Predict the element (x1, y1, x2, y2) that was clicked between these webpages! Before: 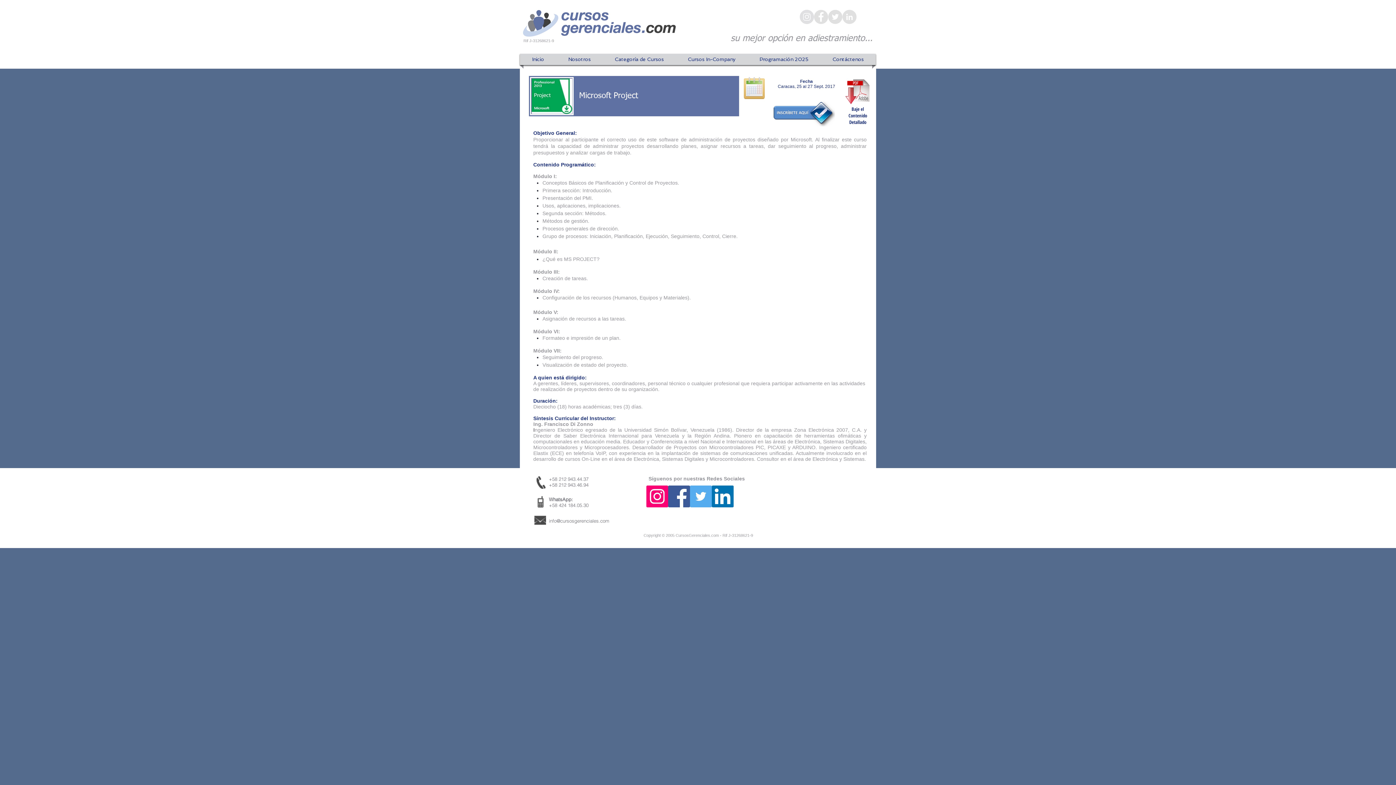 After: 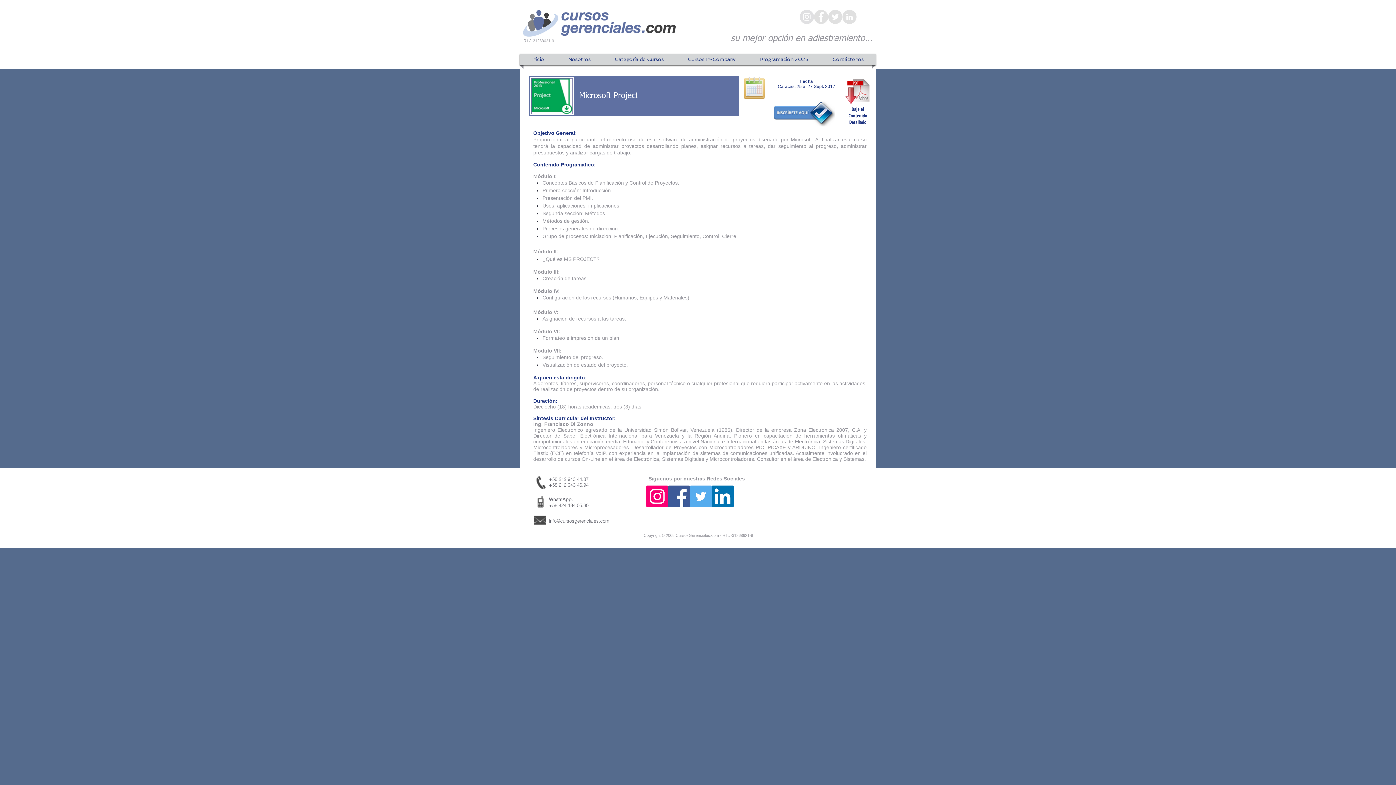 Action: bbox: (668, 485, 690, 507) label: Facebook icono social